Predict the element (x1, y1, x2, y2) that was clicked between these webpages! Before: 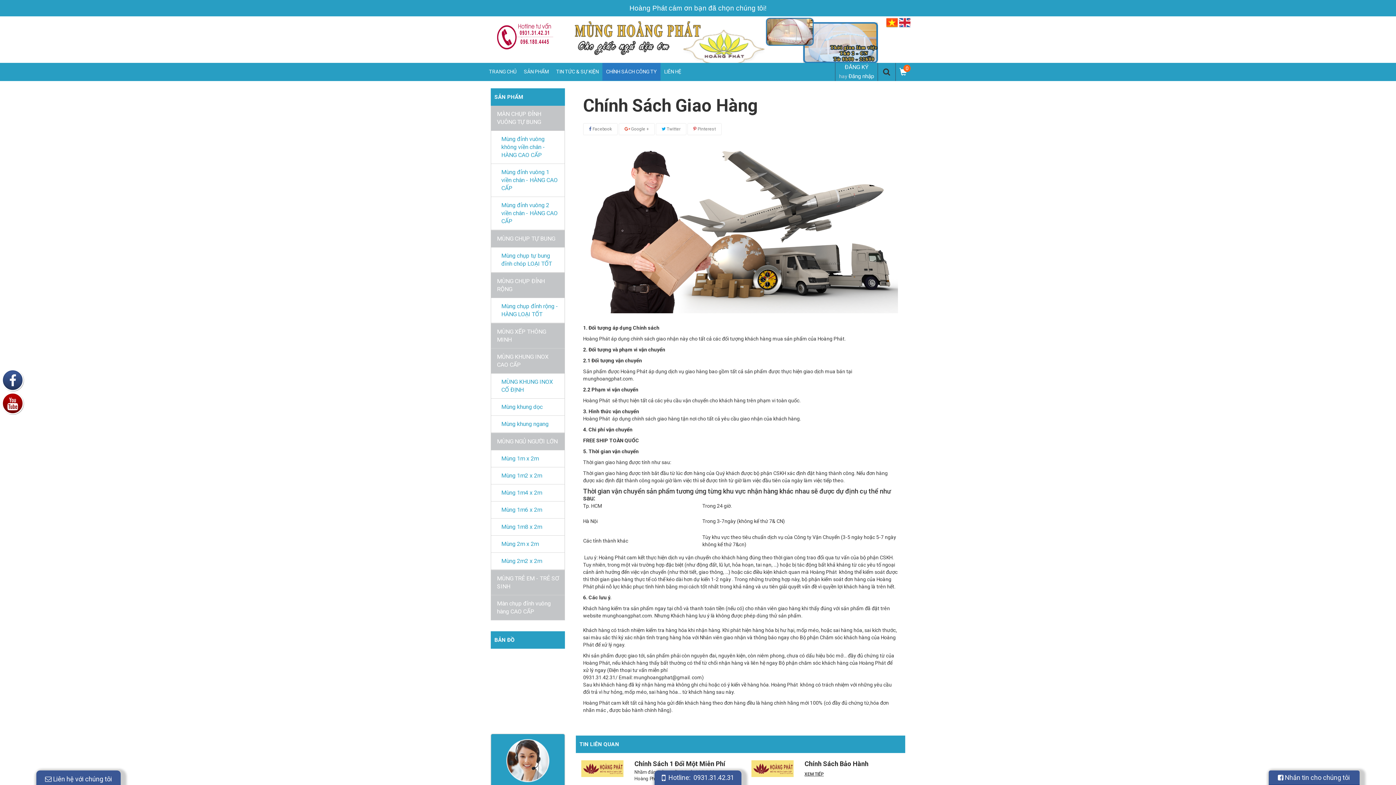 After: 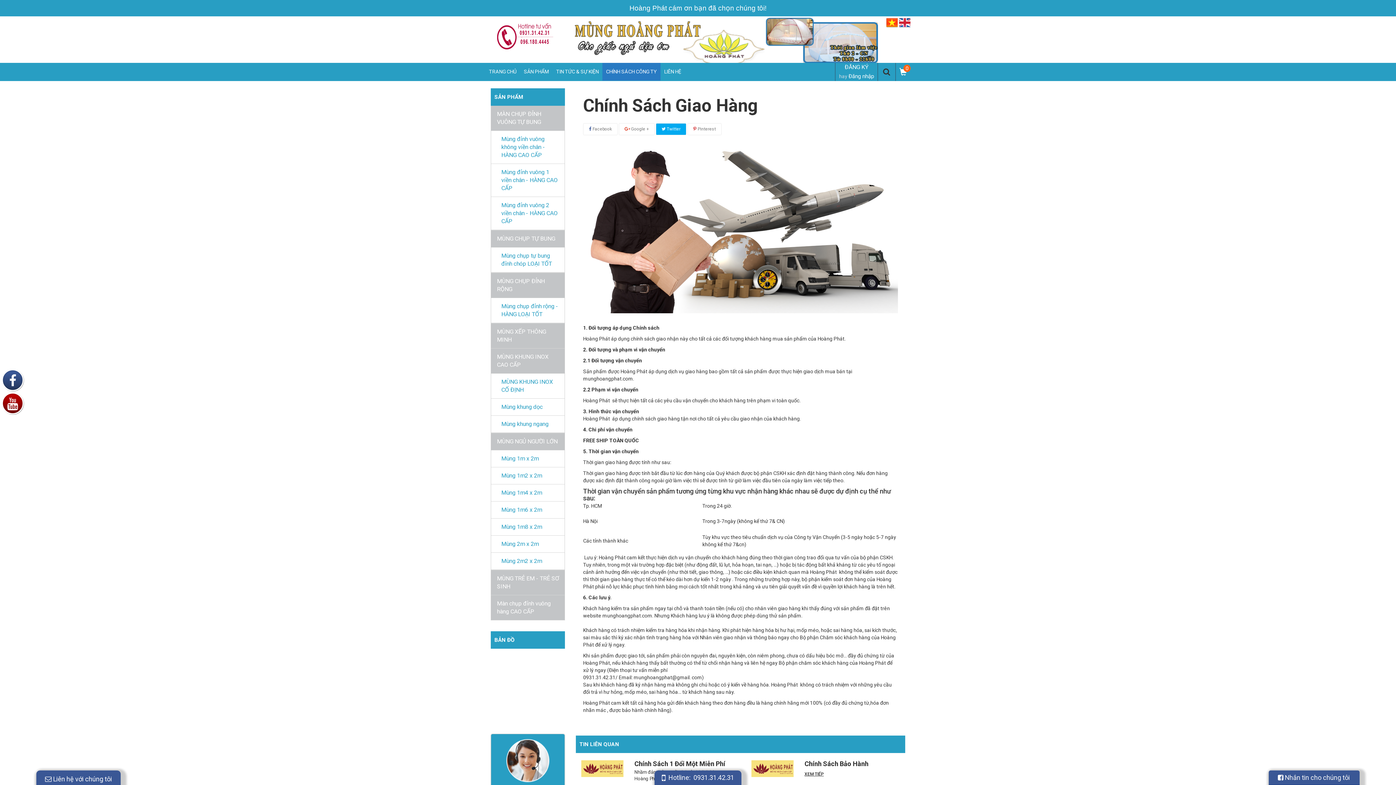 Action: bbox: (656, 123, 686, 135) label:  Twitter